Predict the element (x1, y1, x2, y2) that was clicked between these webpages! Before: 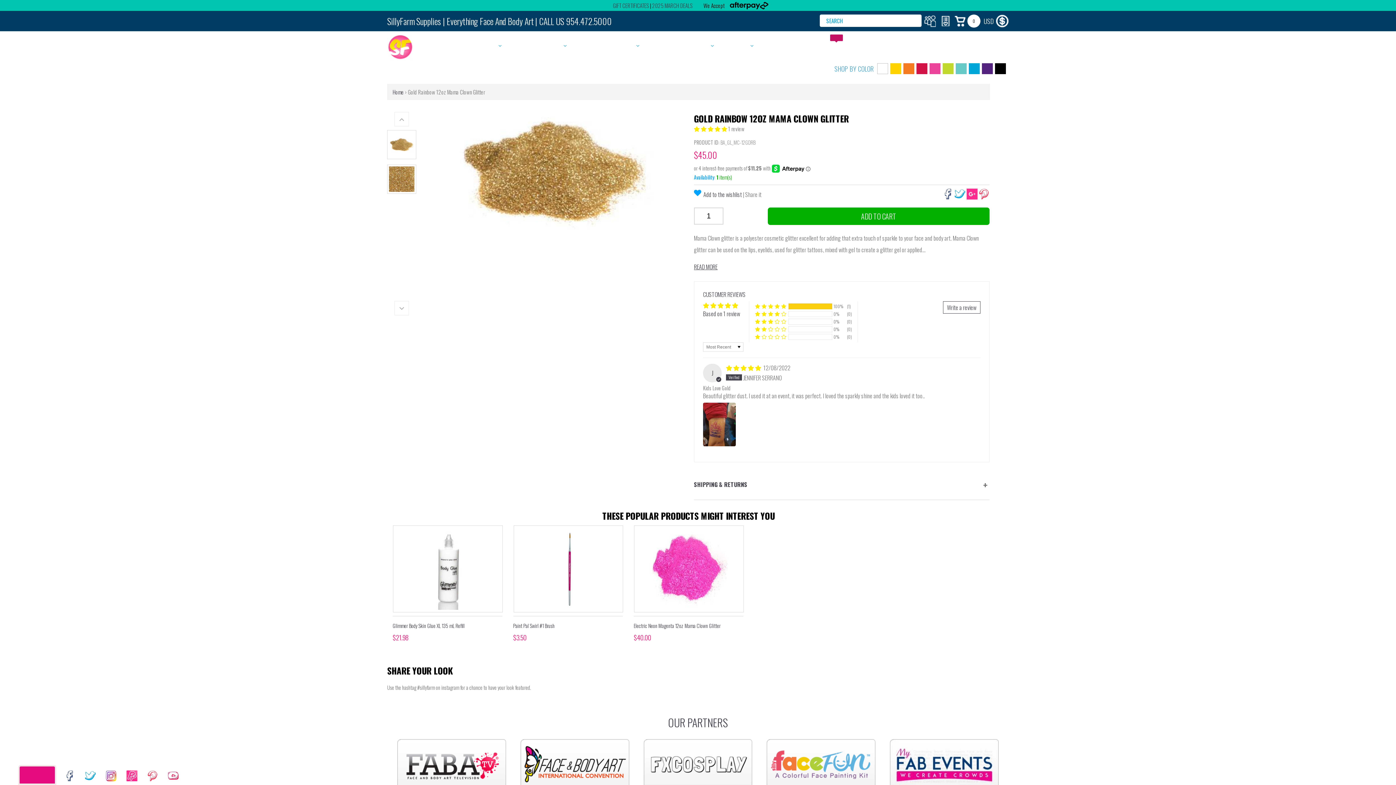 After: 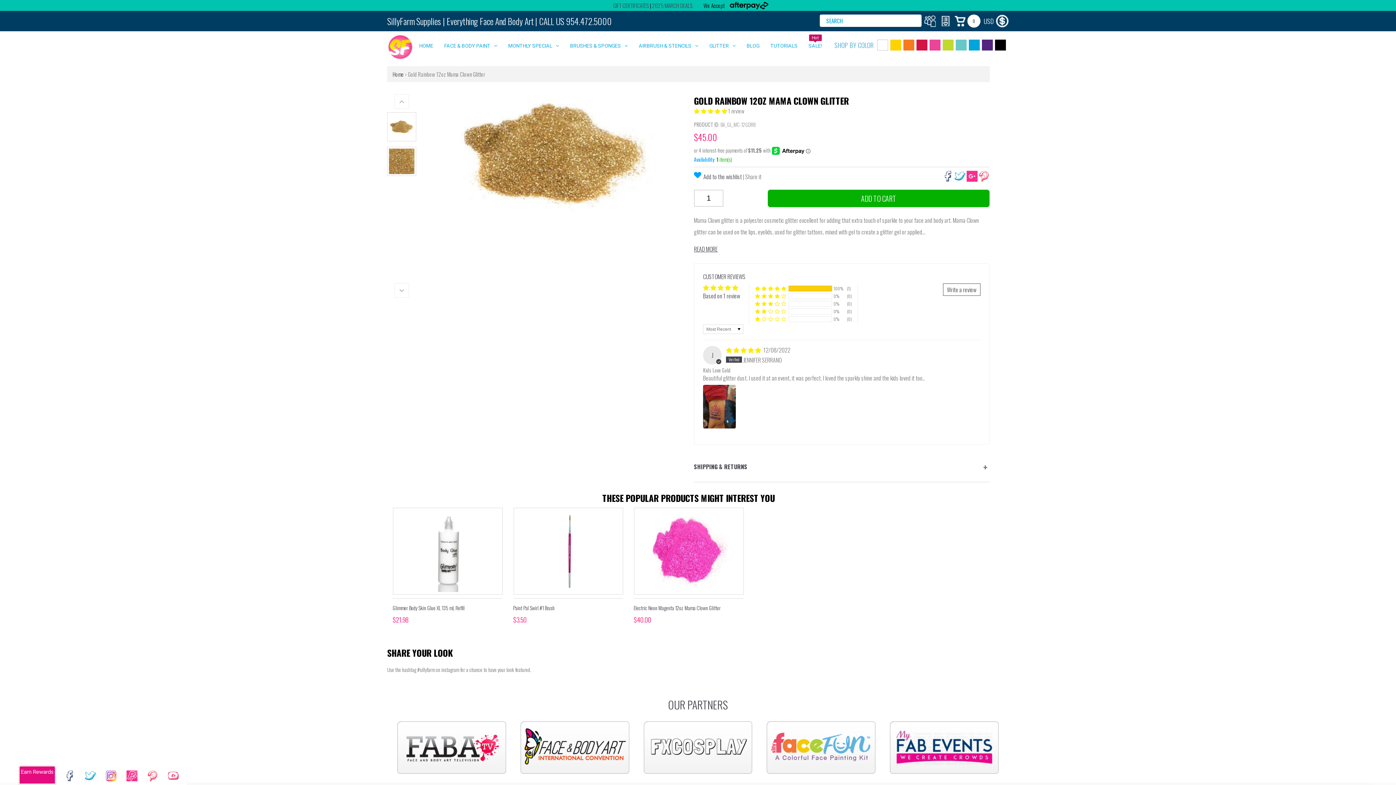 Action: bbox: (966, 172, 977, 180)